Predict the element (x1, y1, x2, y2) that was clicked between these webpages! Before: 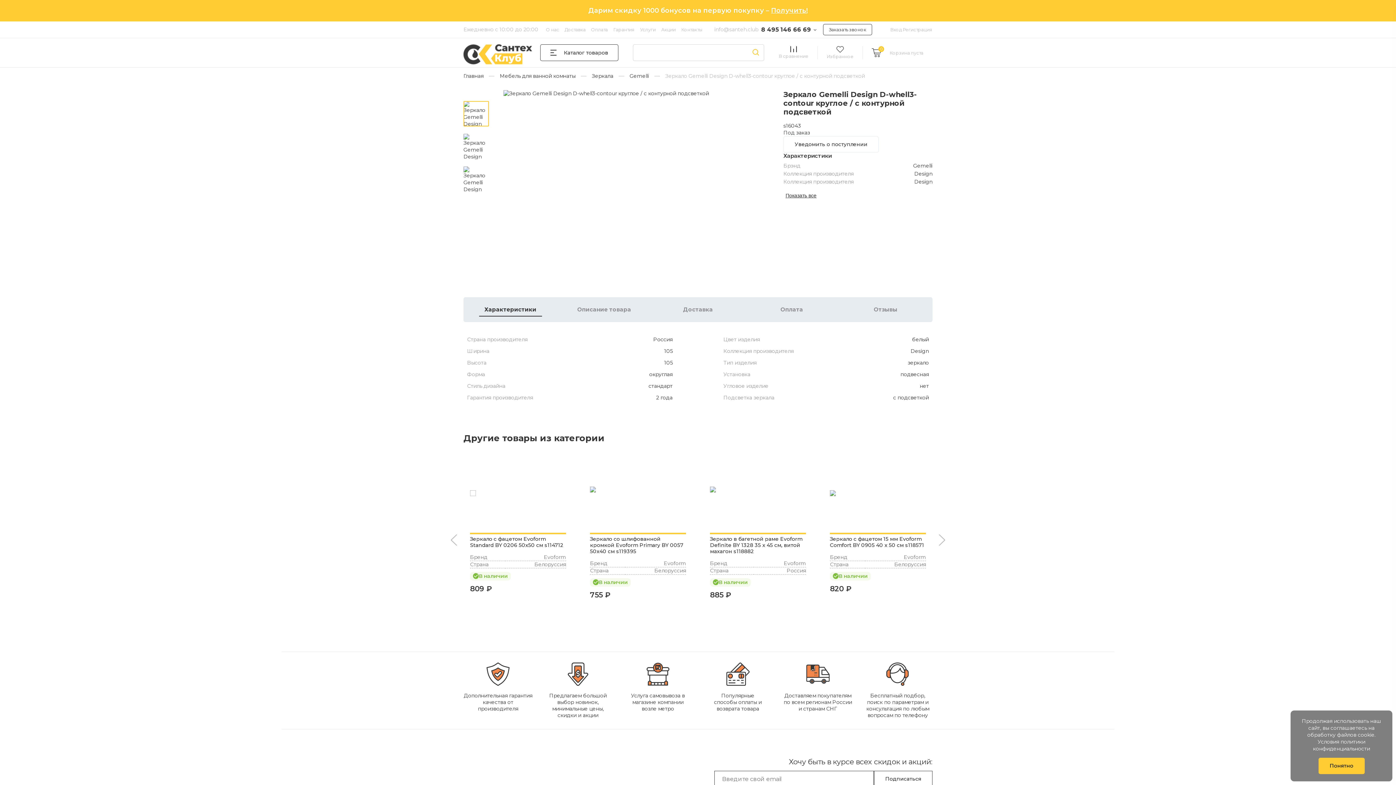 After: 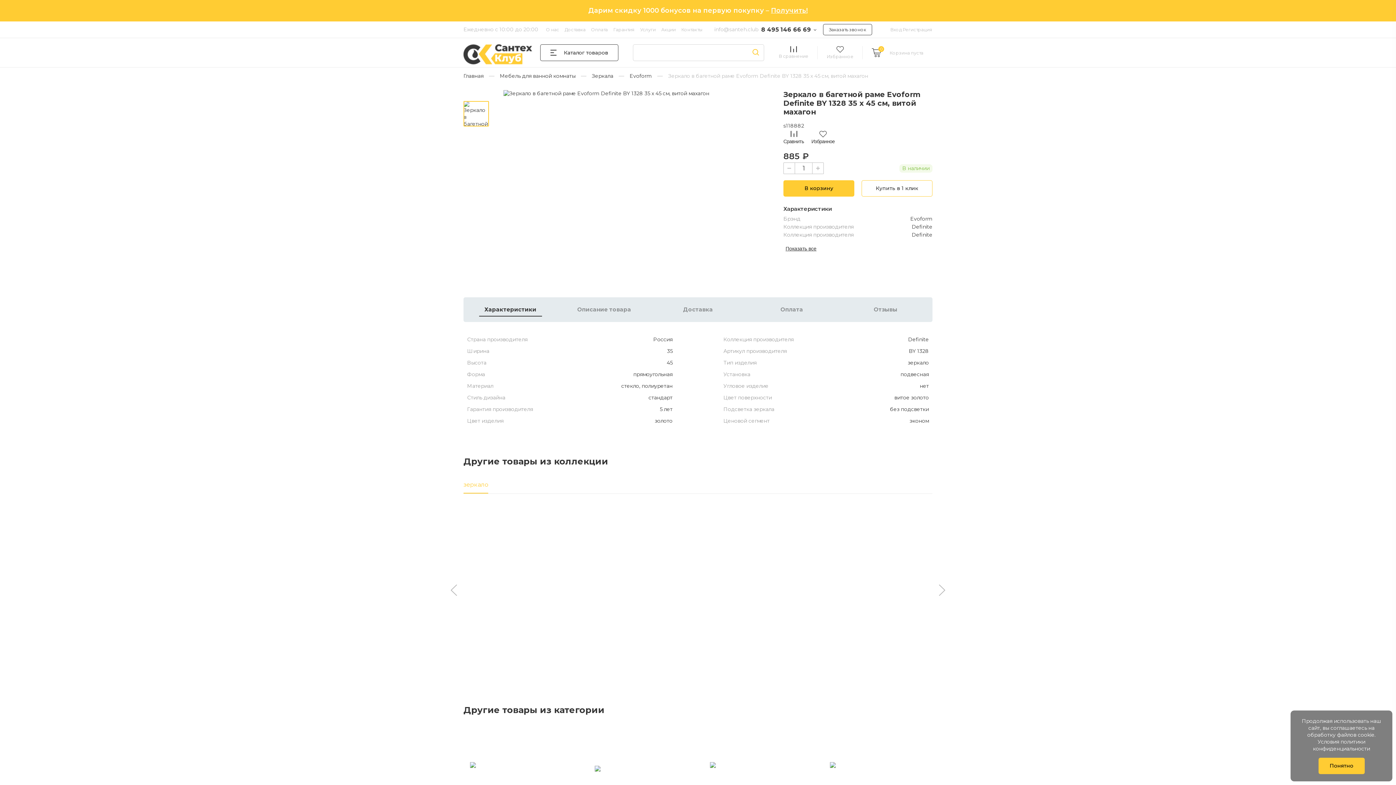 Action: bbox: (710, 535, 802, 554) label: Зеркало в багетной раме Evoform Definite BY 1328 35 x 45 см, витой махагон s118882